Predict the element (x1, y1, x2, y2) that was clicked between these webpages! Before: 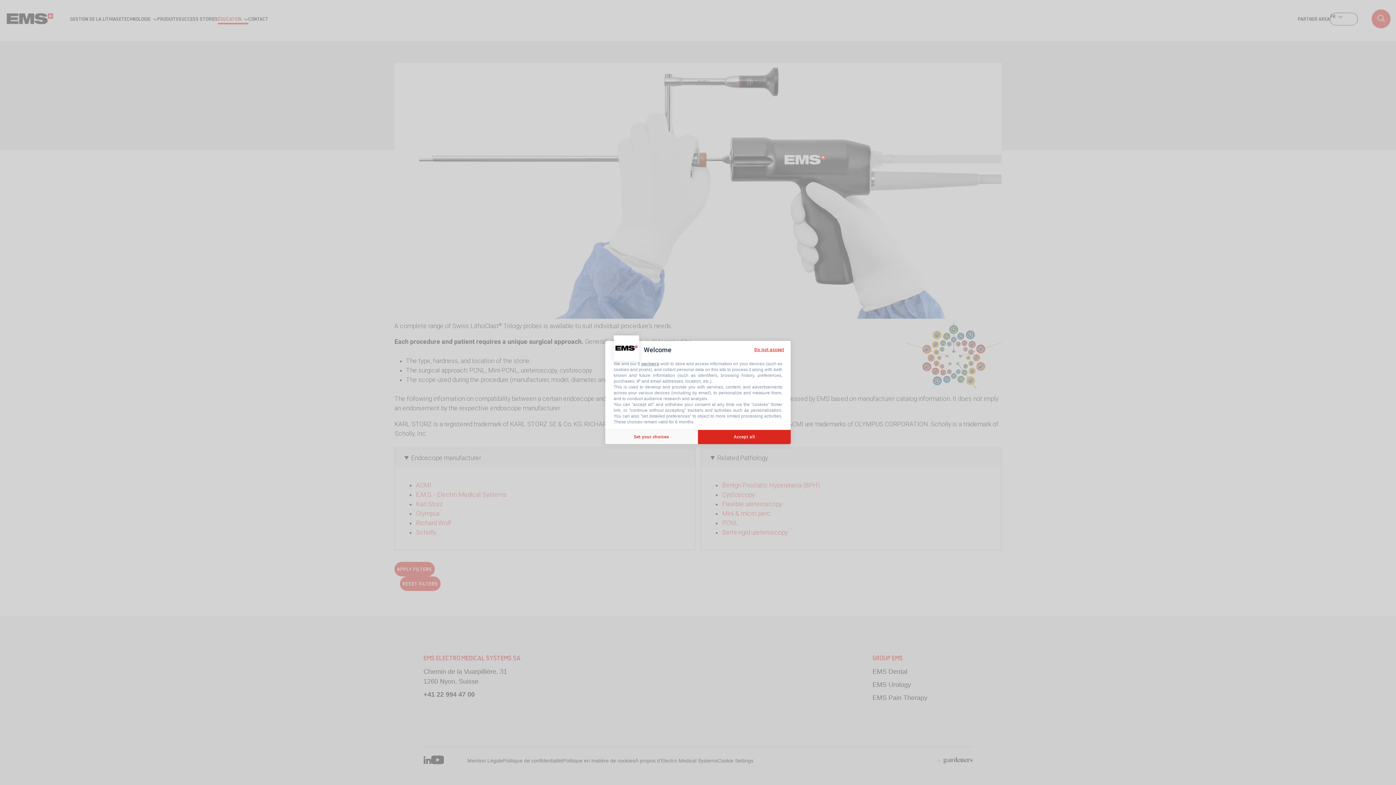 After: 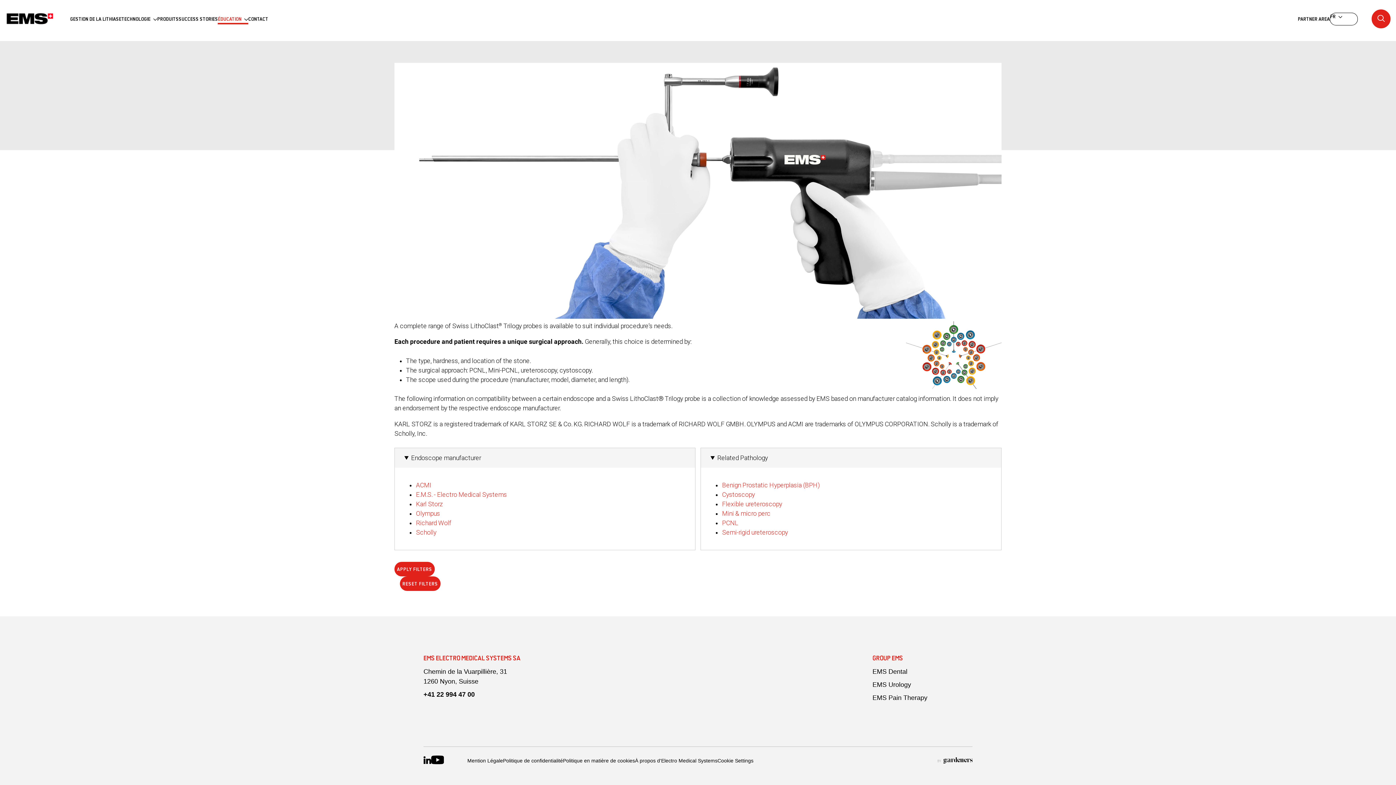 Action: bbox: (752, 345, 786, 354) label: Do not accept